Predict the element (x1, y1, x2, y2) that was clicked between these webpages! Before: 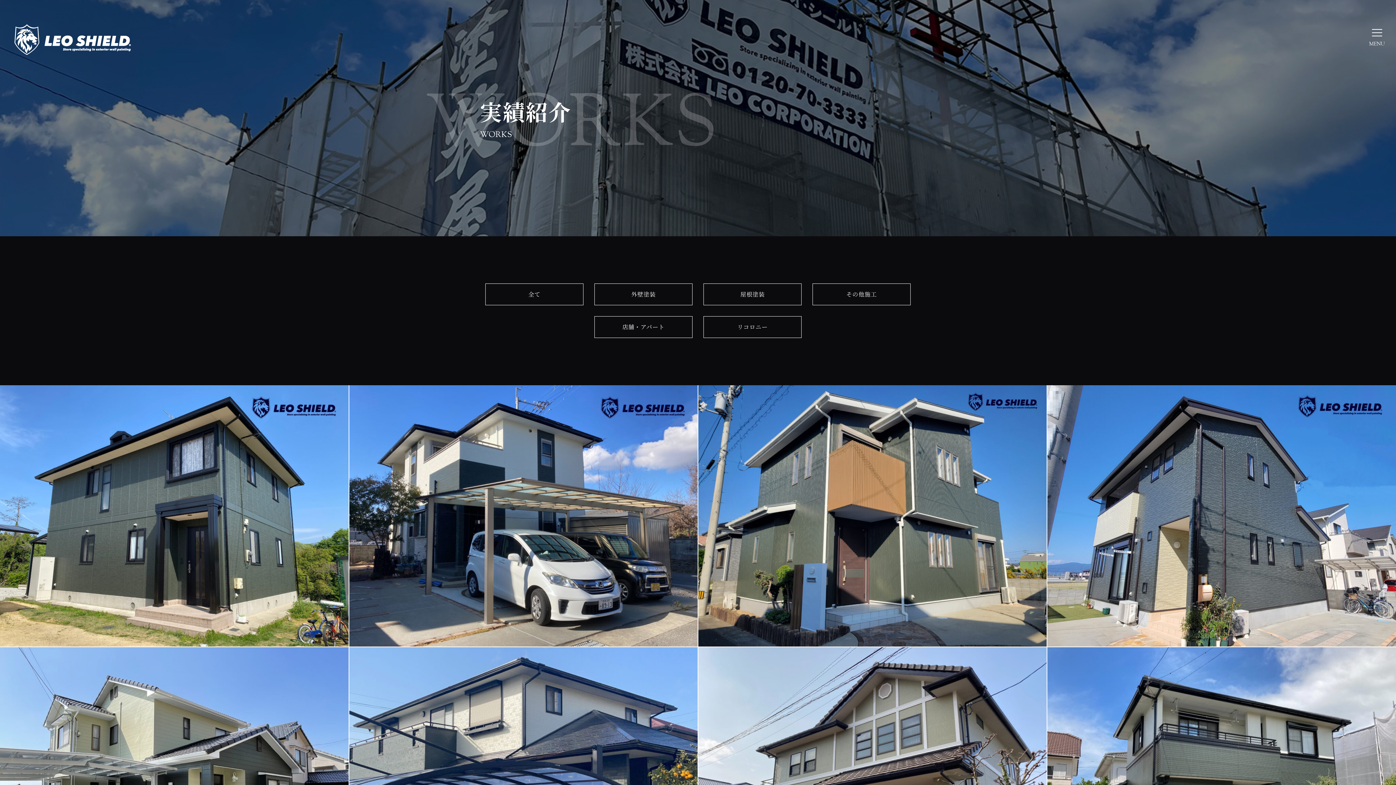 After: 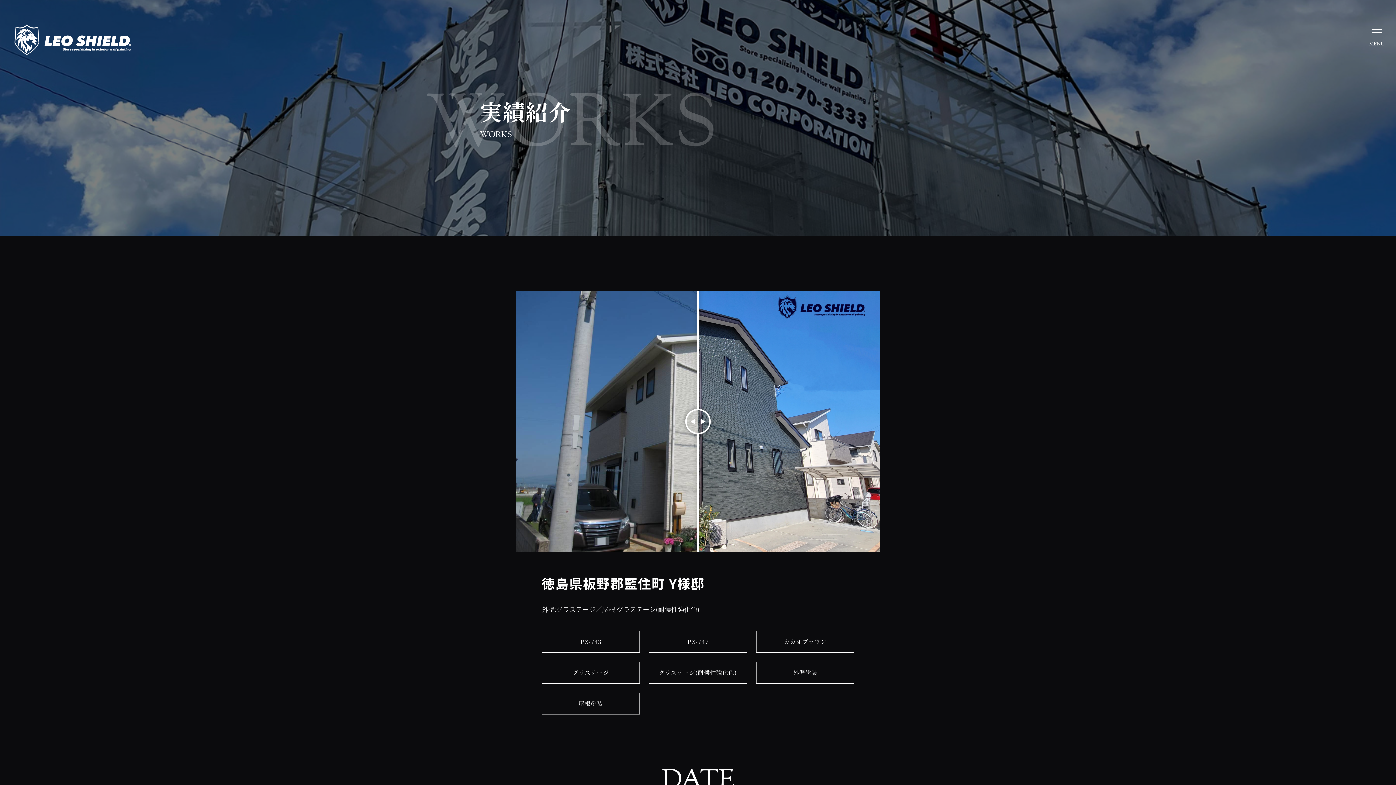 Action: bbox: (1047, 385, 1396, 647)